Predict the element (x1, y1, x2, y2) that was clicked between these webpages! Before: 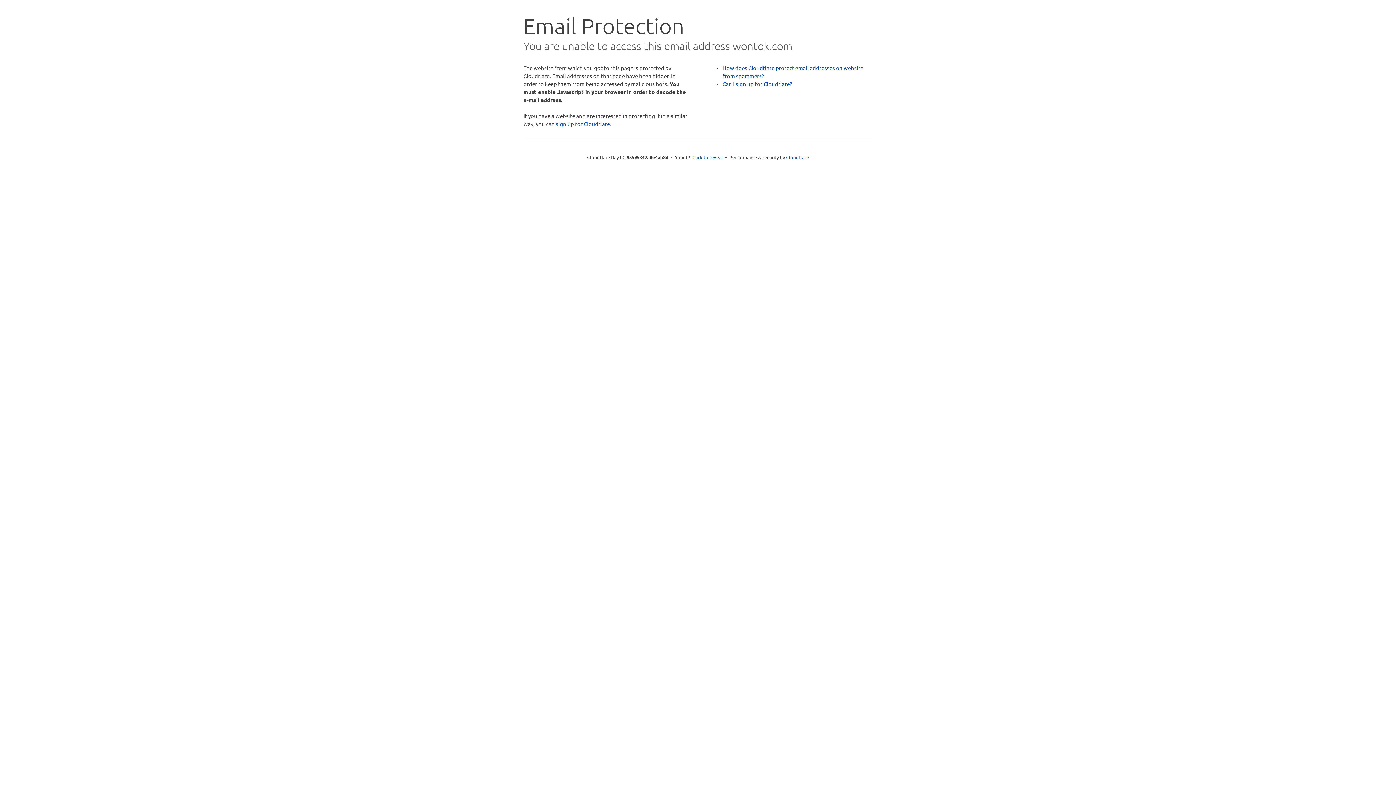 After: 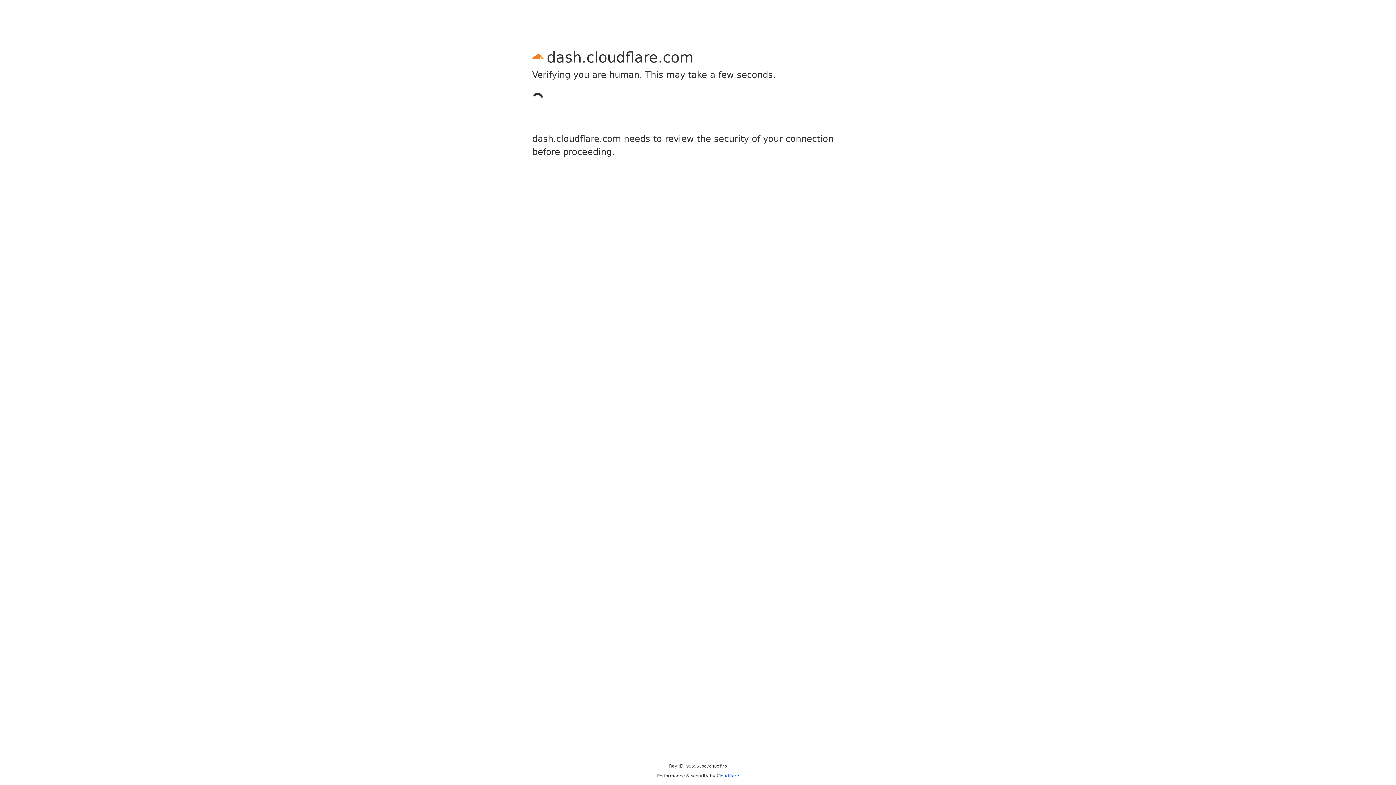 Action: bbox: (556, 120, 610, 127) label: sign up for Cloudflare